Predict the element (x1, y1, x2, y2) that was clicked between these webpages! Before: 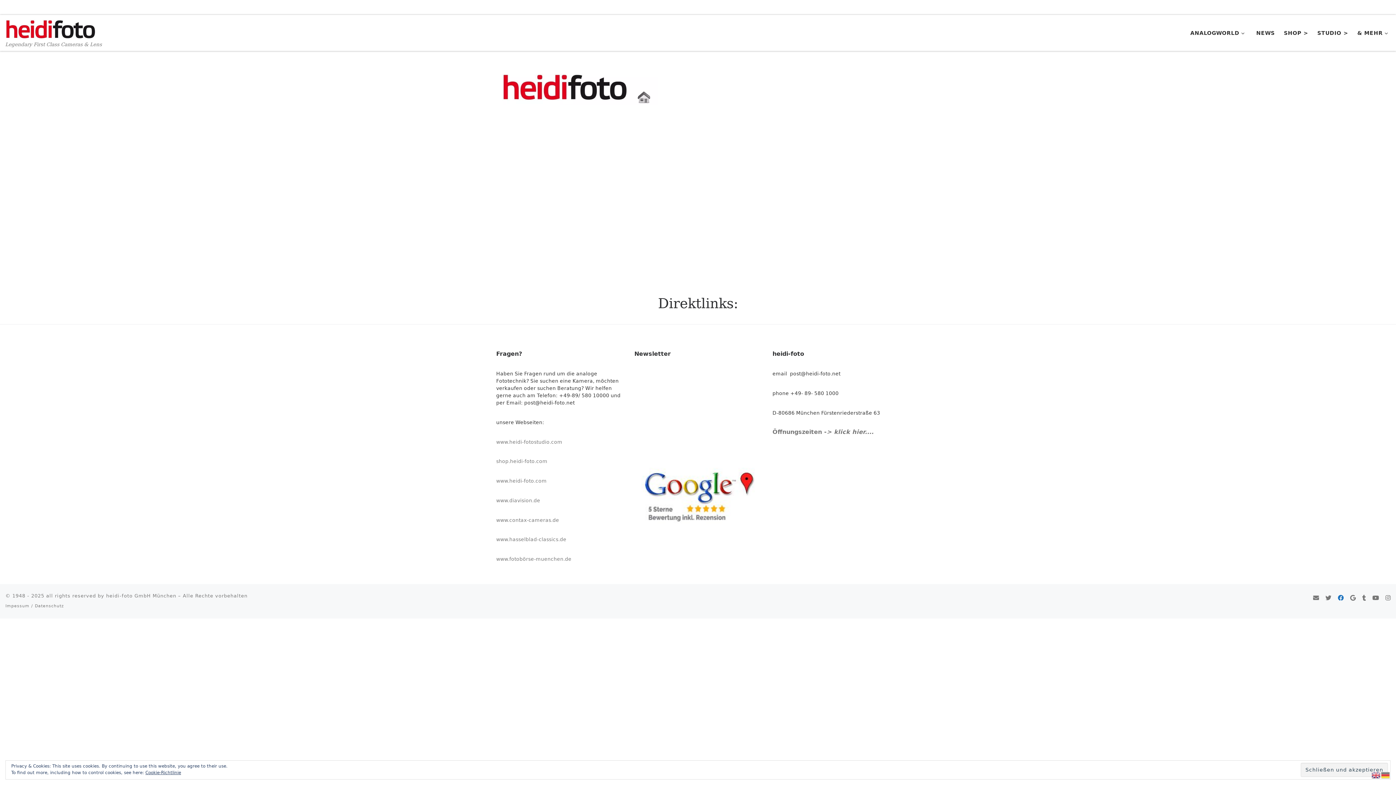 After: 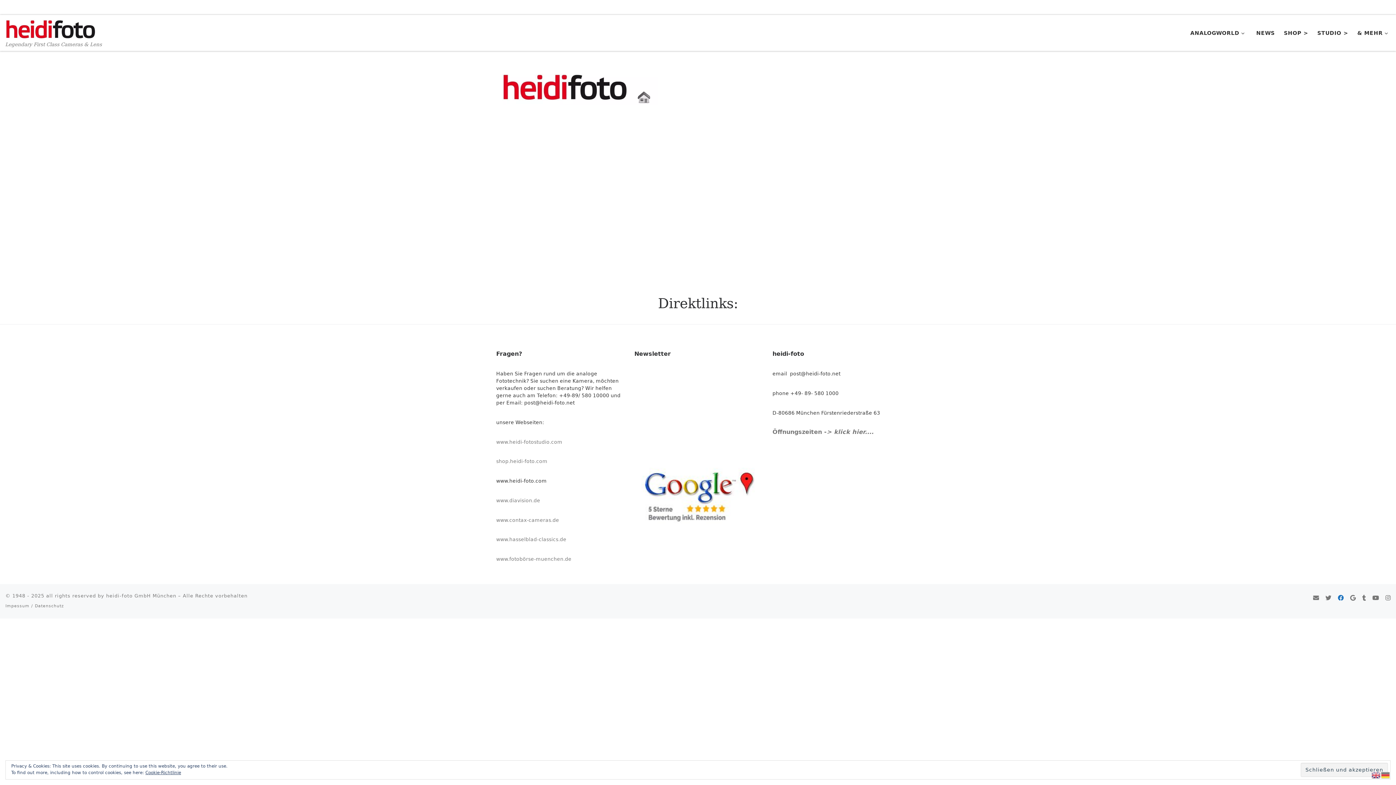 Action: bbox: (496, 478, 546, 484) label: www.heidi-foto.com